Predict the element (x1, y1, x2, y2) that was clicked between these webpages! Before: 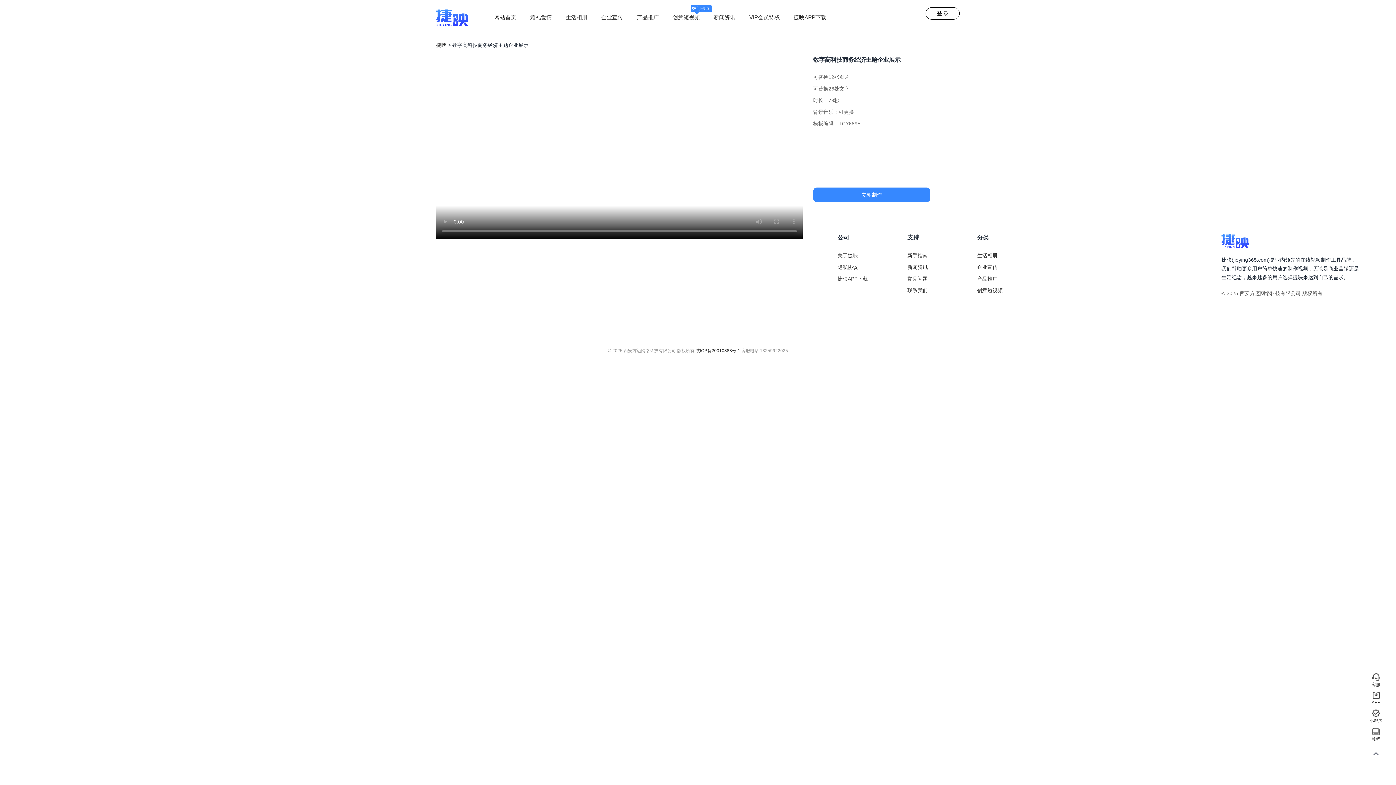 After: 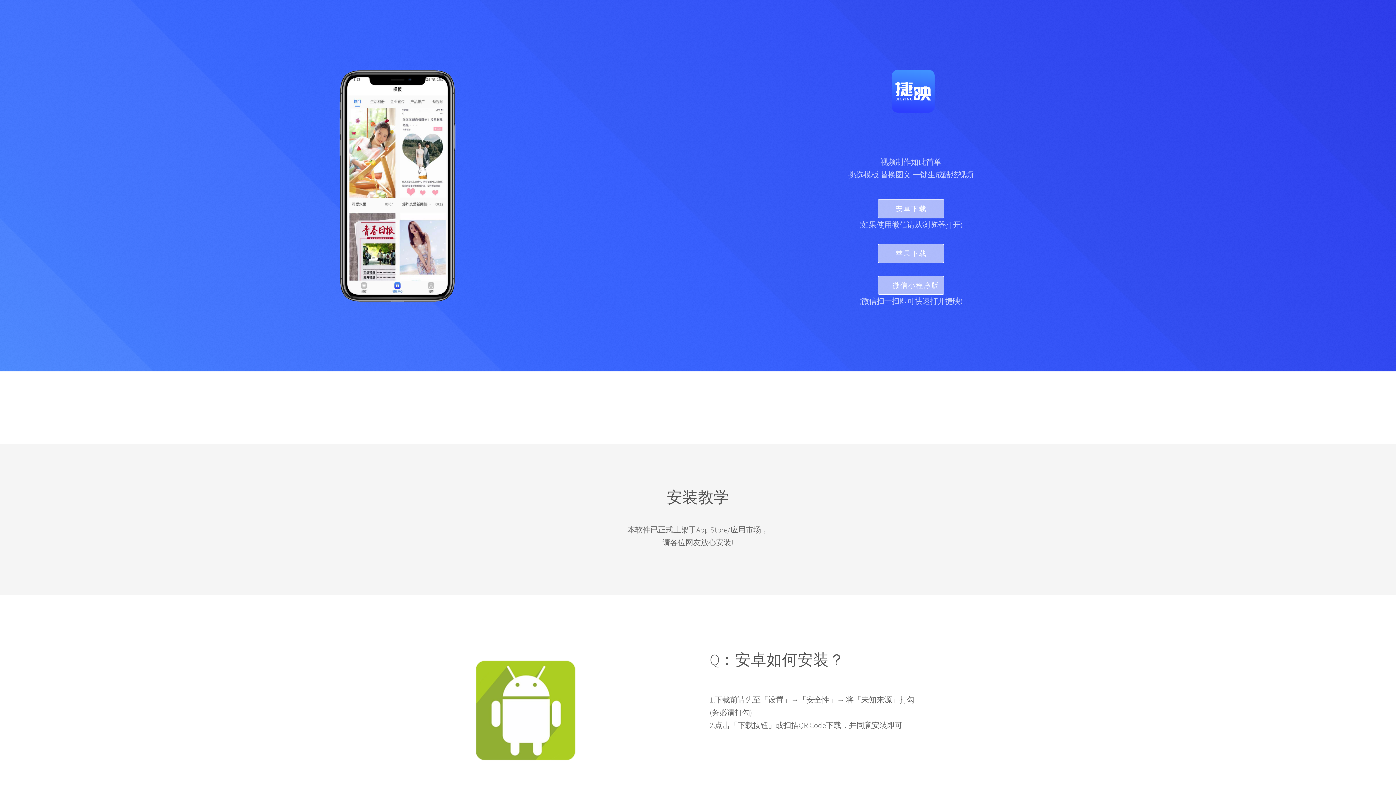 Action: bbox: (837, 276, 868, 281) label: 捷映APP下载